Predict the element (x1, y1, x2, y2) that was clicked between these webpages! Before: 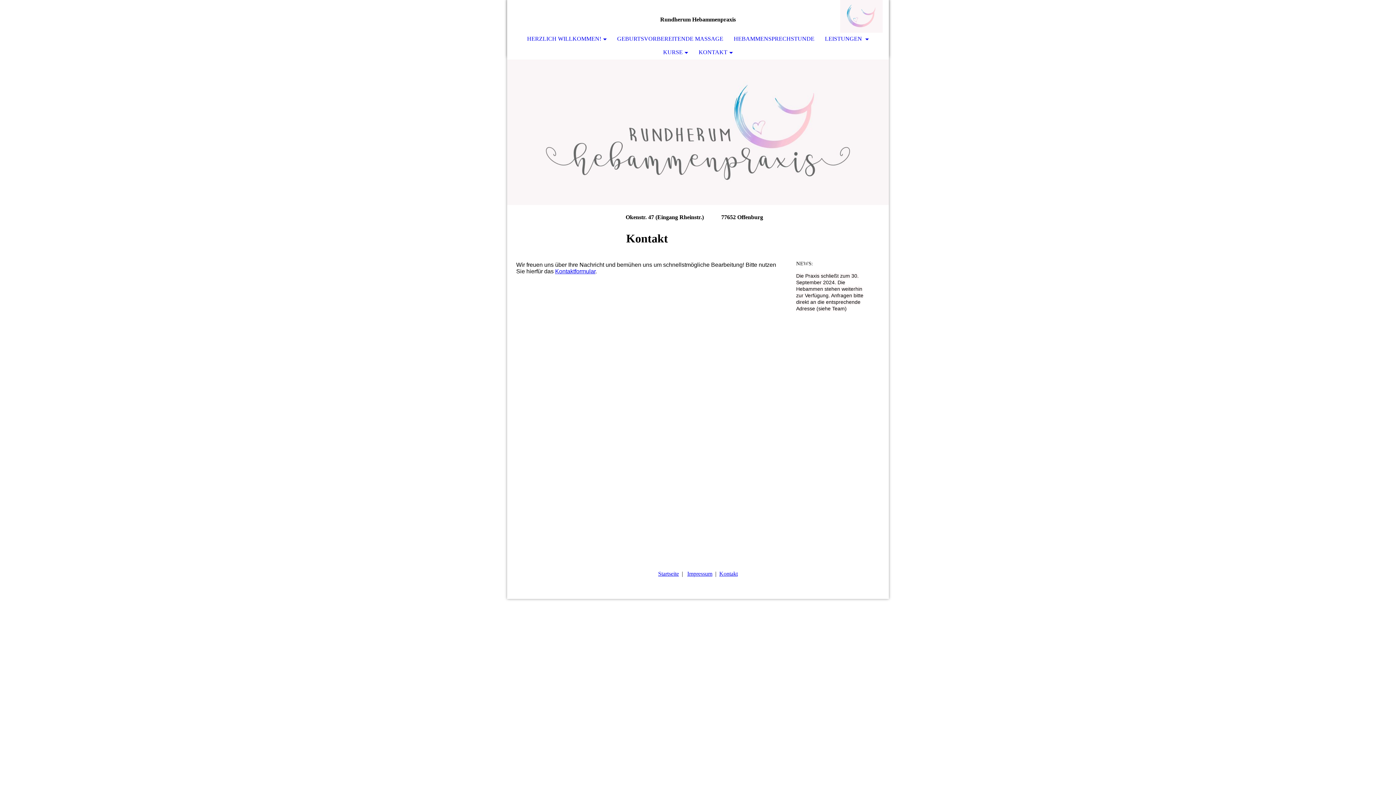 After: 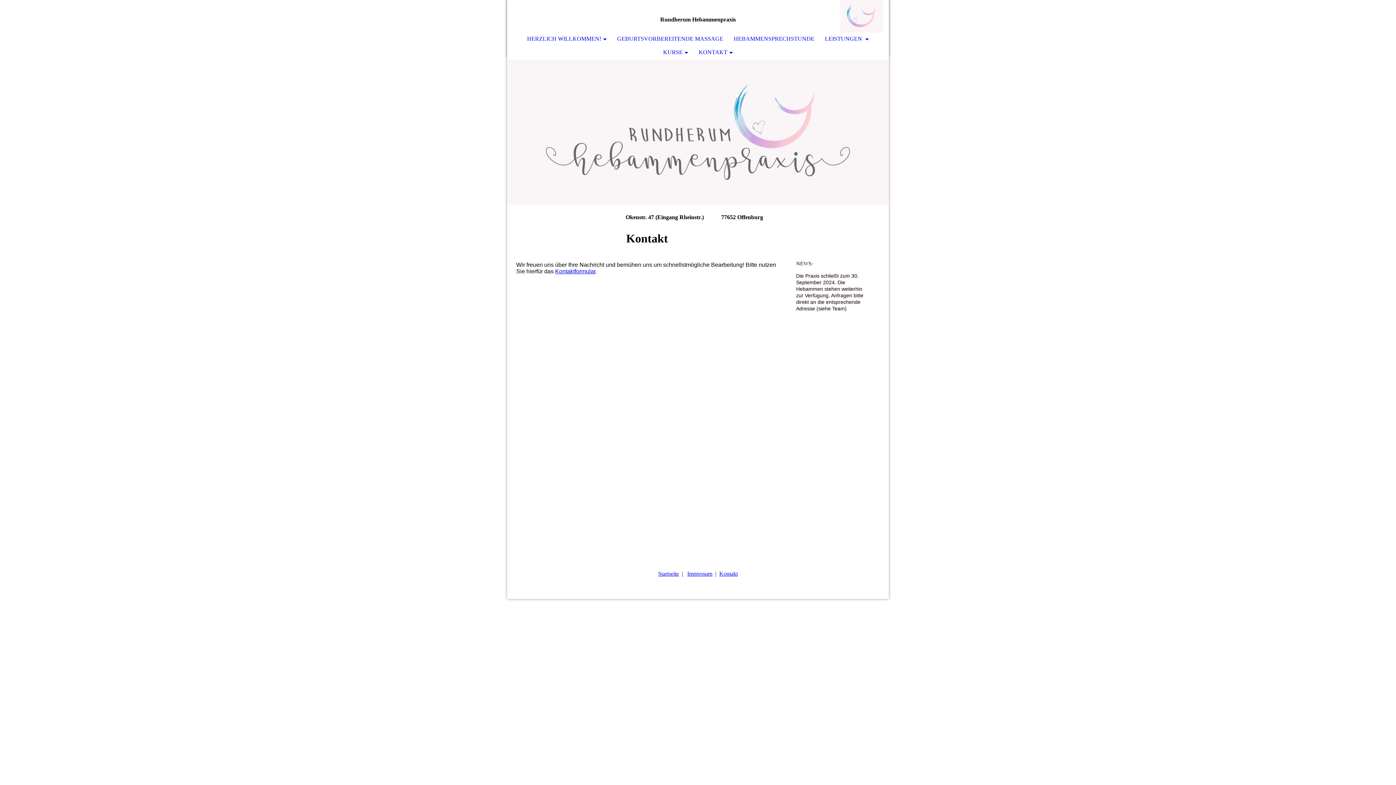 Action: label: Kontakt bbox: (719, 571, 738, 577)